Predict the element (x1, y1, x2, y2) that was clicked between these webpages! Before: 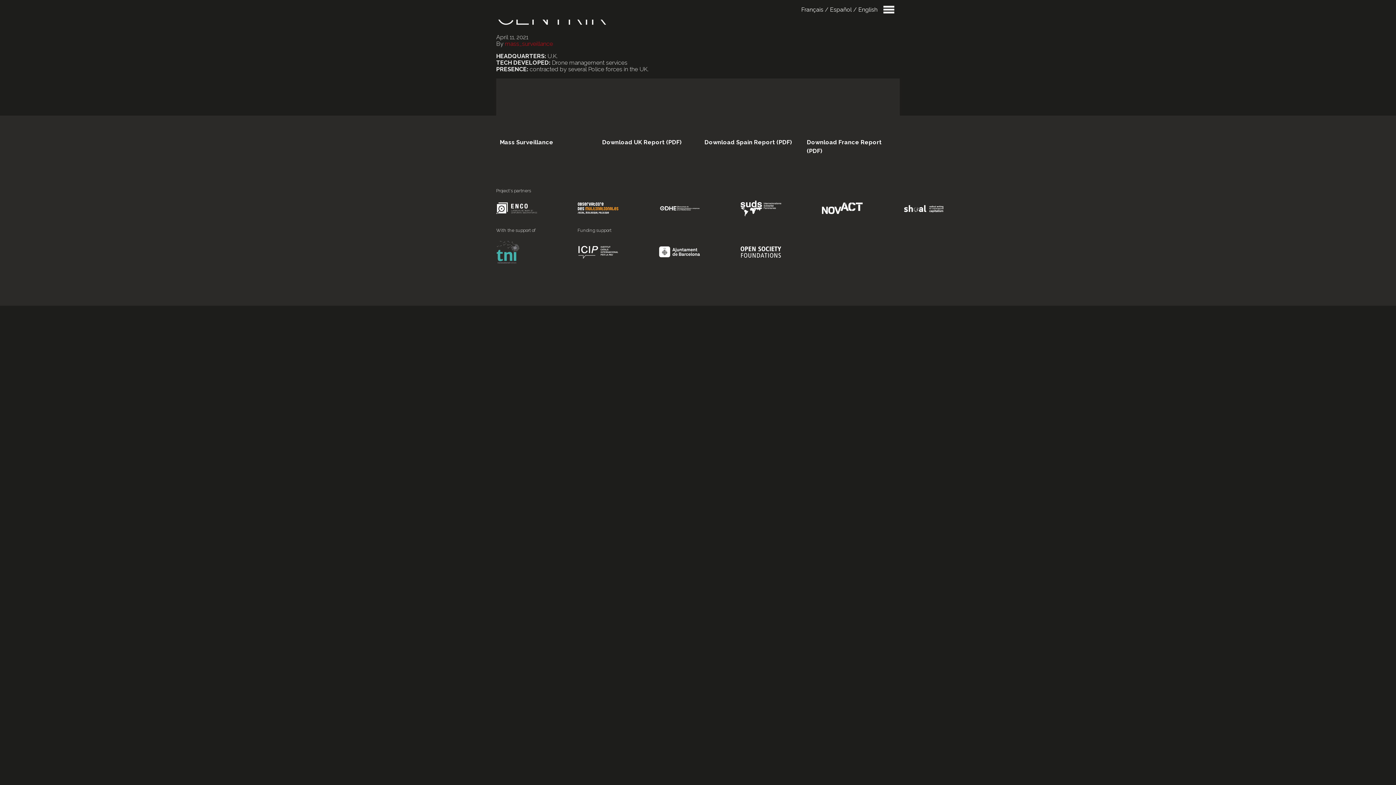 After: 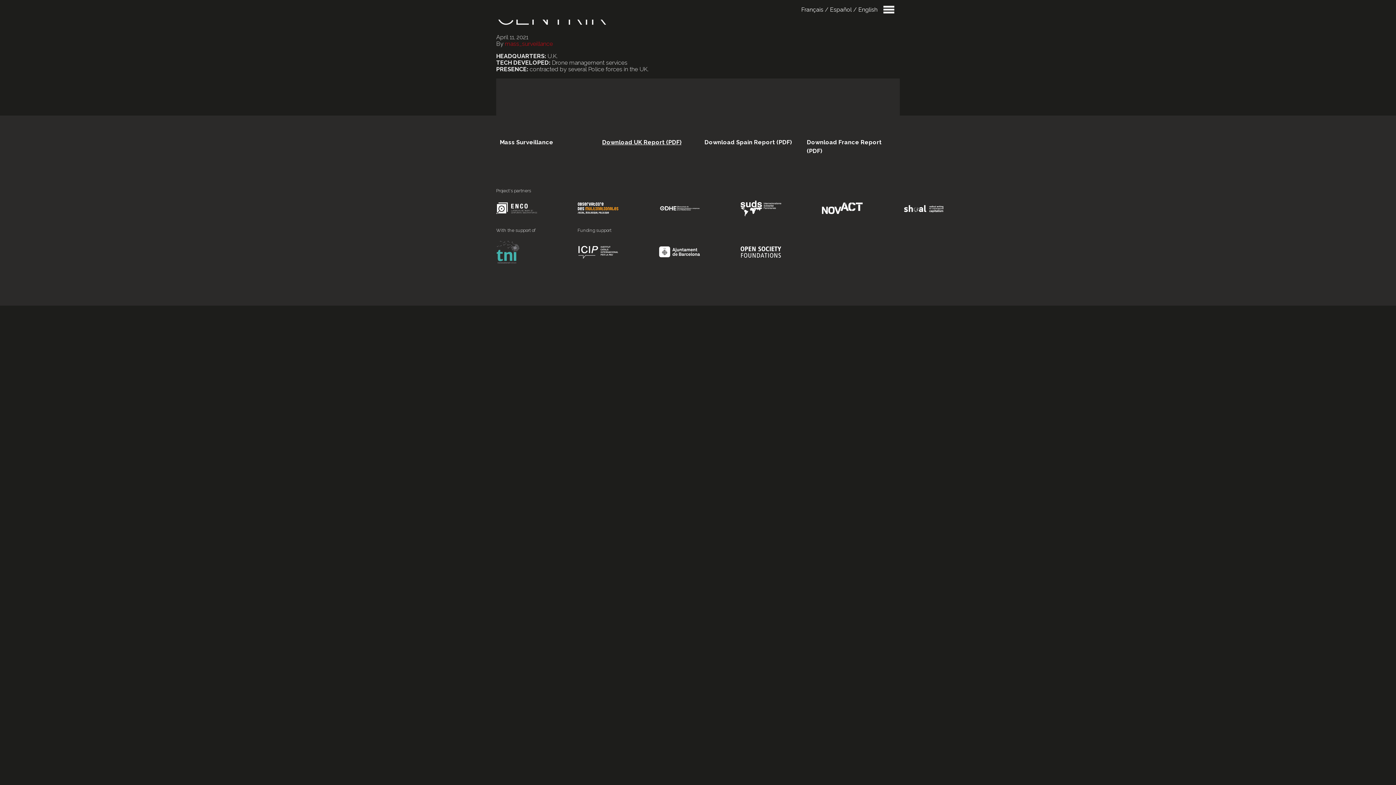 Action: bbox: (602, 138, 691, 146) label: Download UK Report (PDF)